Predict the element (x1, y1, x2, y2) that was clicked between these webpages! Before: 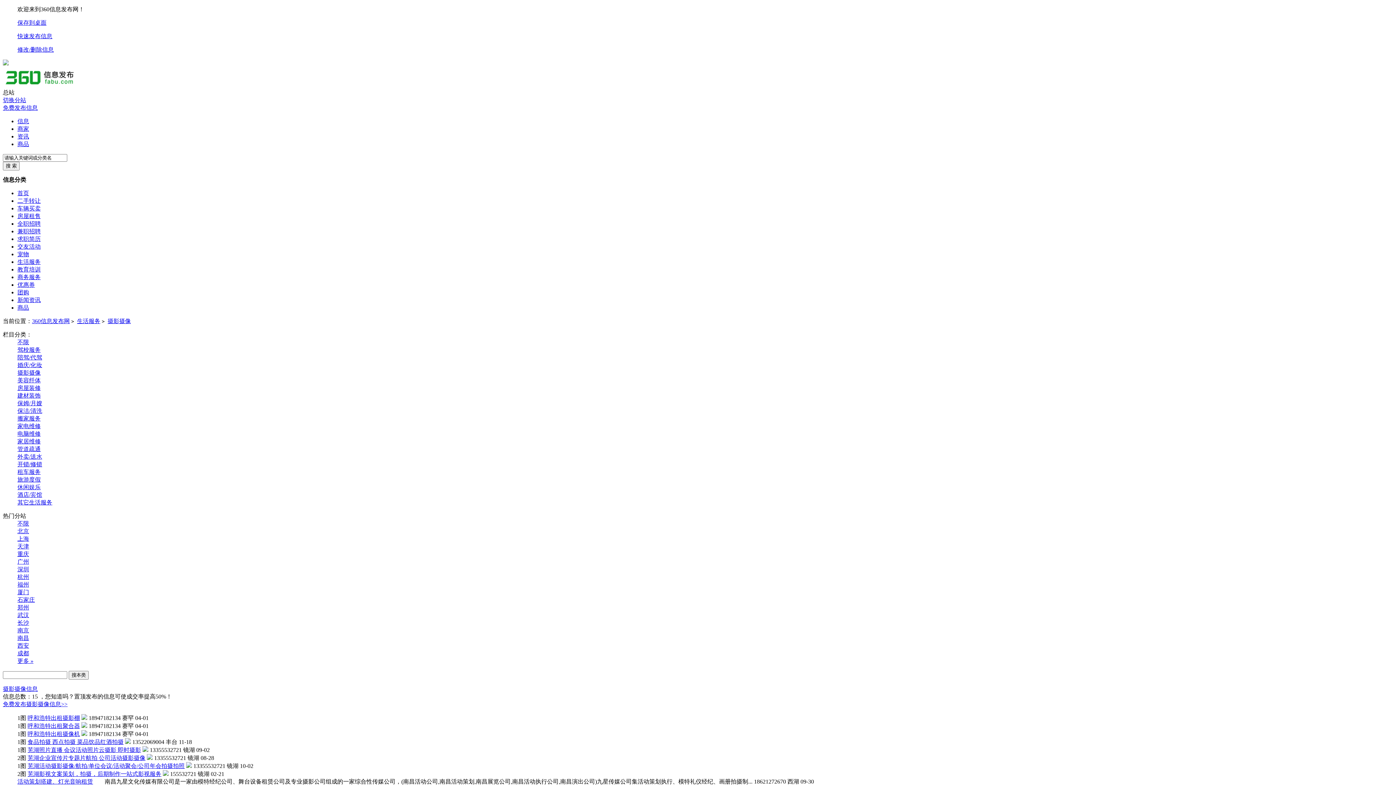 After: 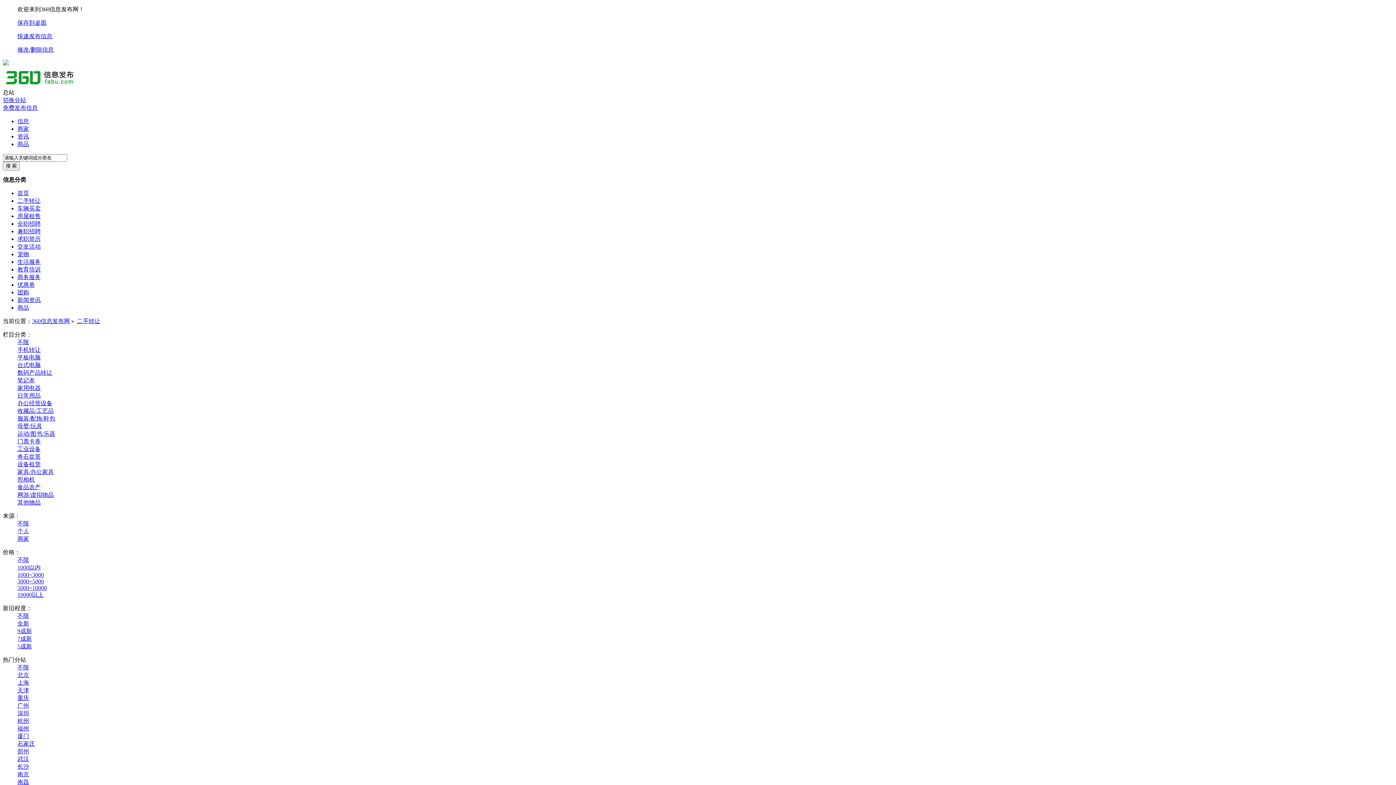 Action: bbox: (17, 197, 40, 204) label: 二手转让